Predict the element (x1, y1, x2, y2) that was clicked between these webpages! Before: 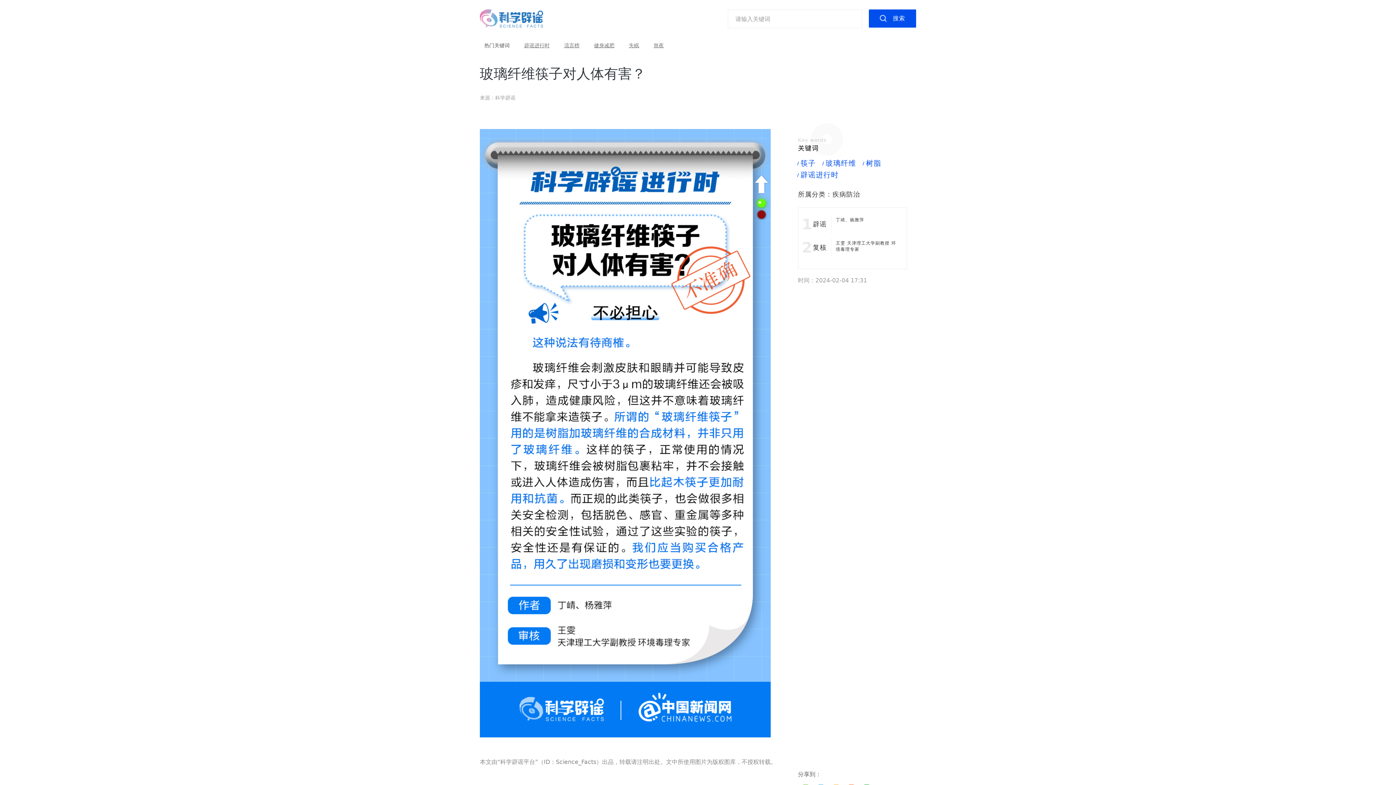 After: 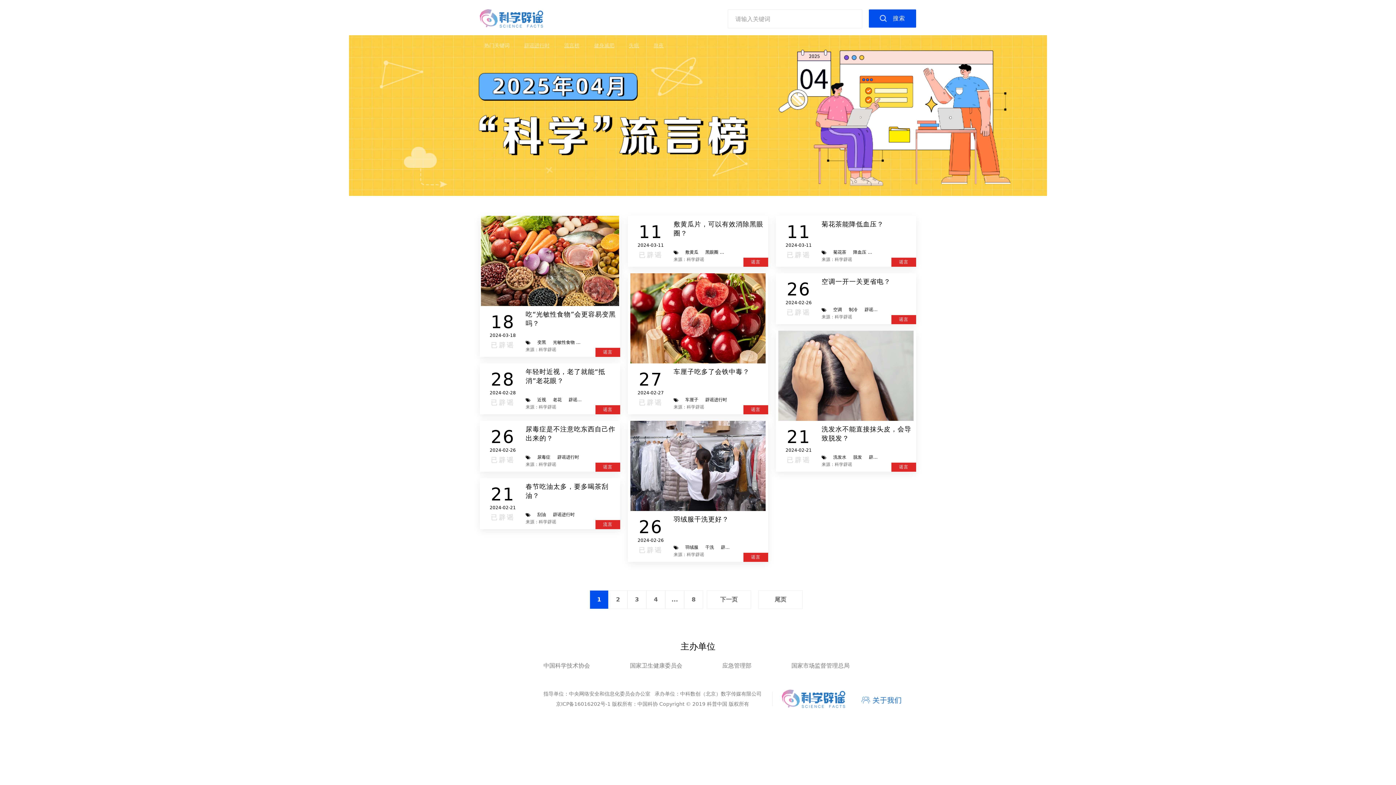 Action: bbox: (798, 170, 838, 178) label:  辟谣进行时